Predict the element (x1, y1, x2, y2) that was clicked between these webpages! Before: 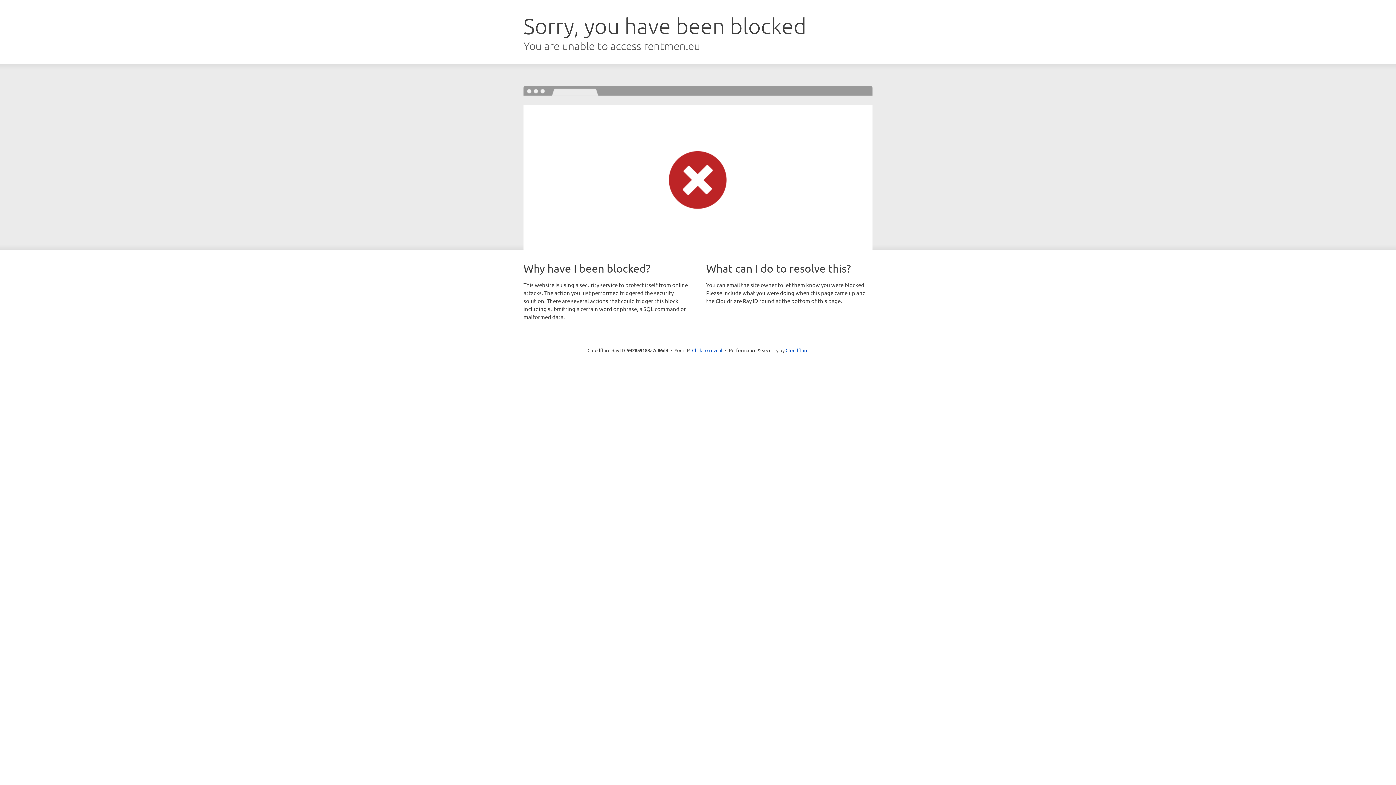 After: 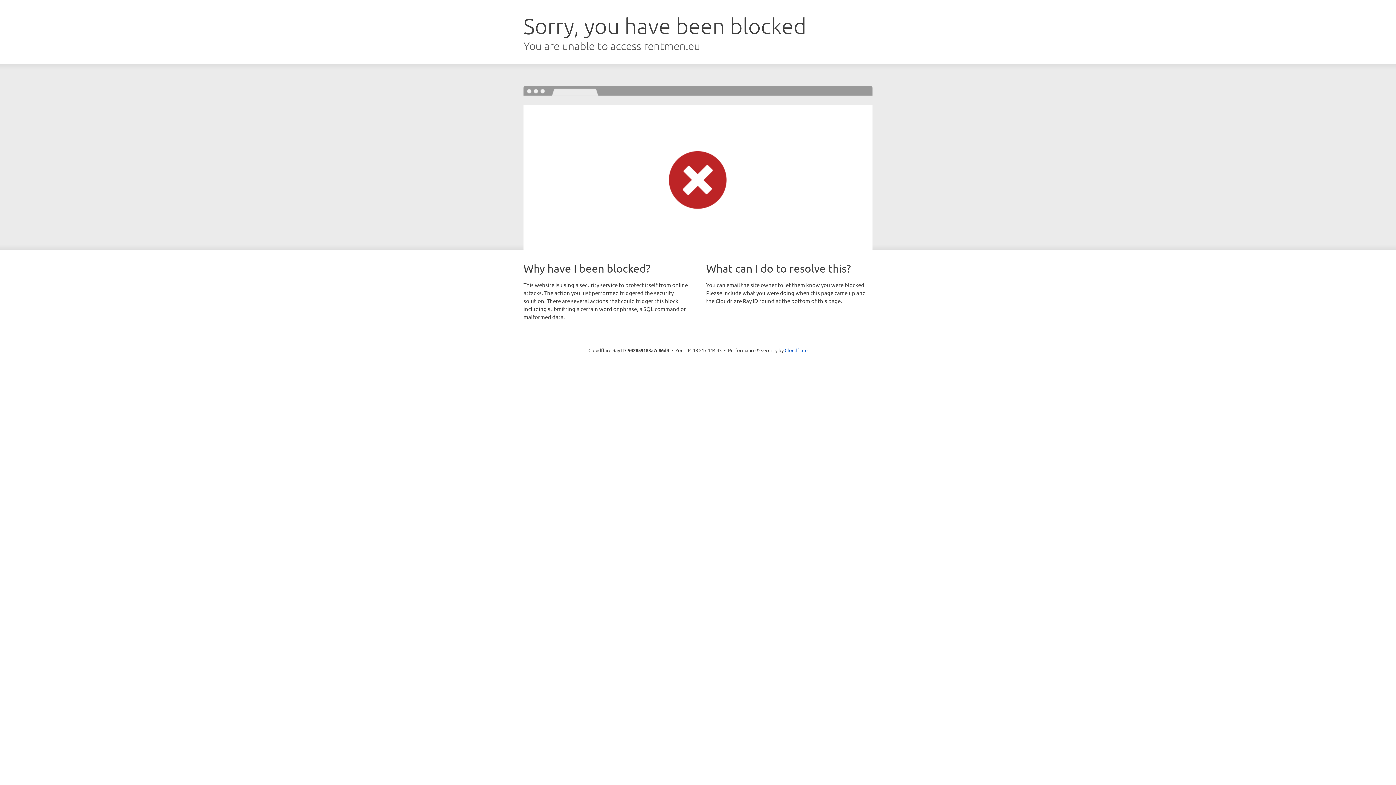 Action: bbox: (692, 346, 722, 353) label: Click to reveal